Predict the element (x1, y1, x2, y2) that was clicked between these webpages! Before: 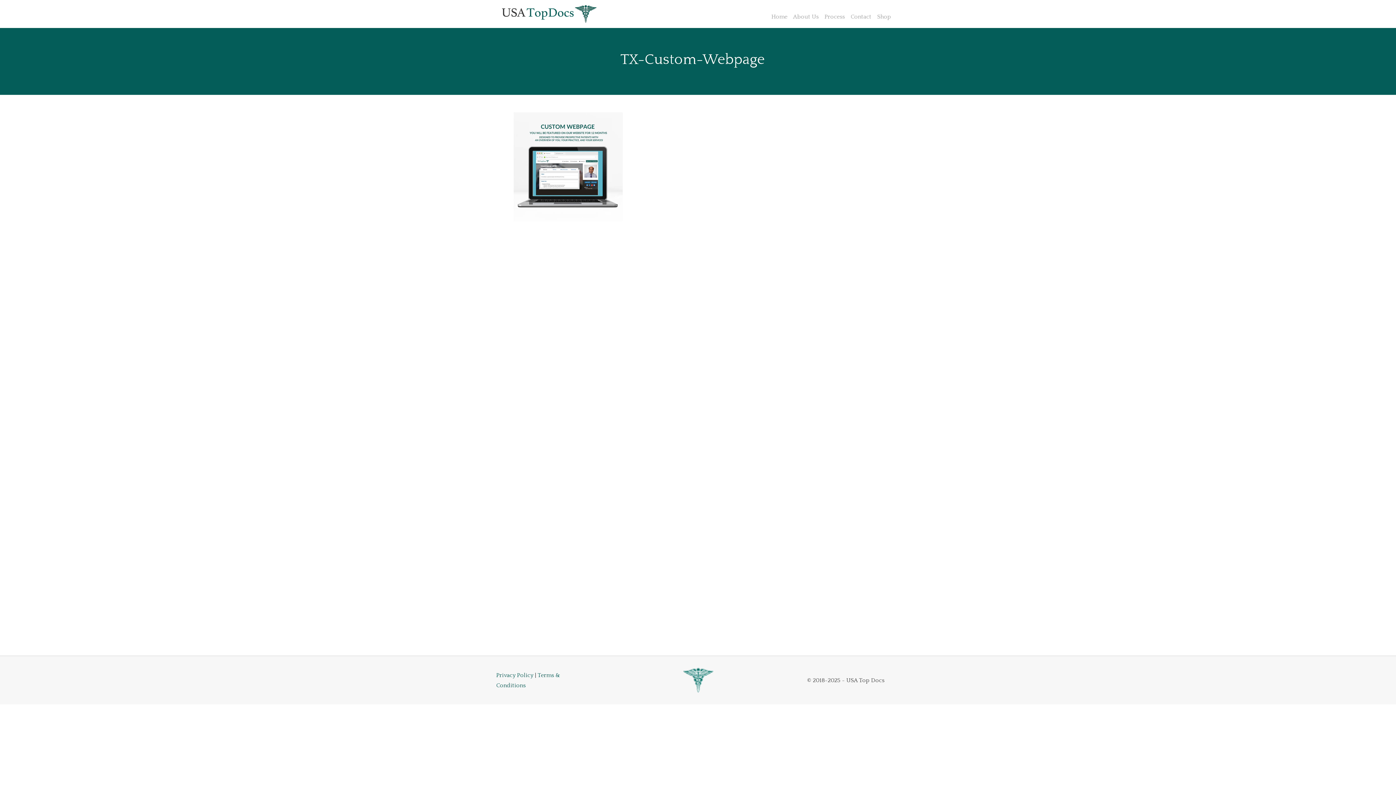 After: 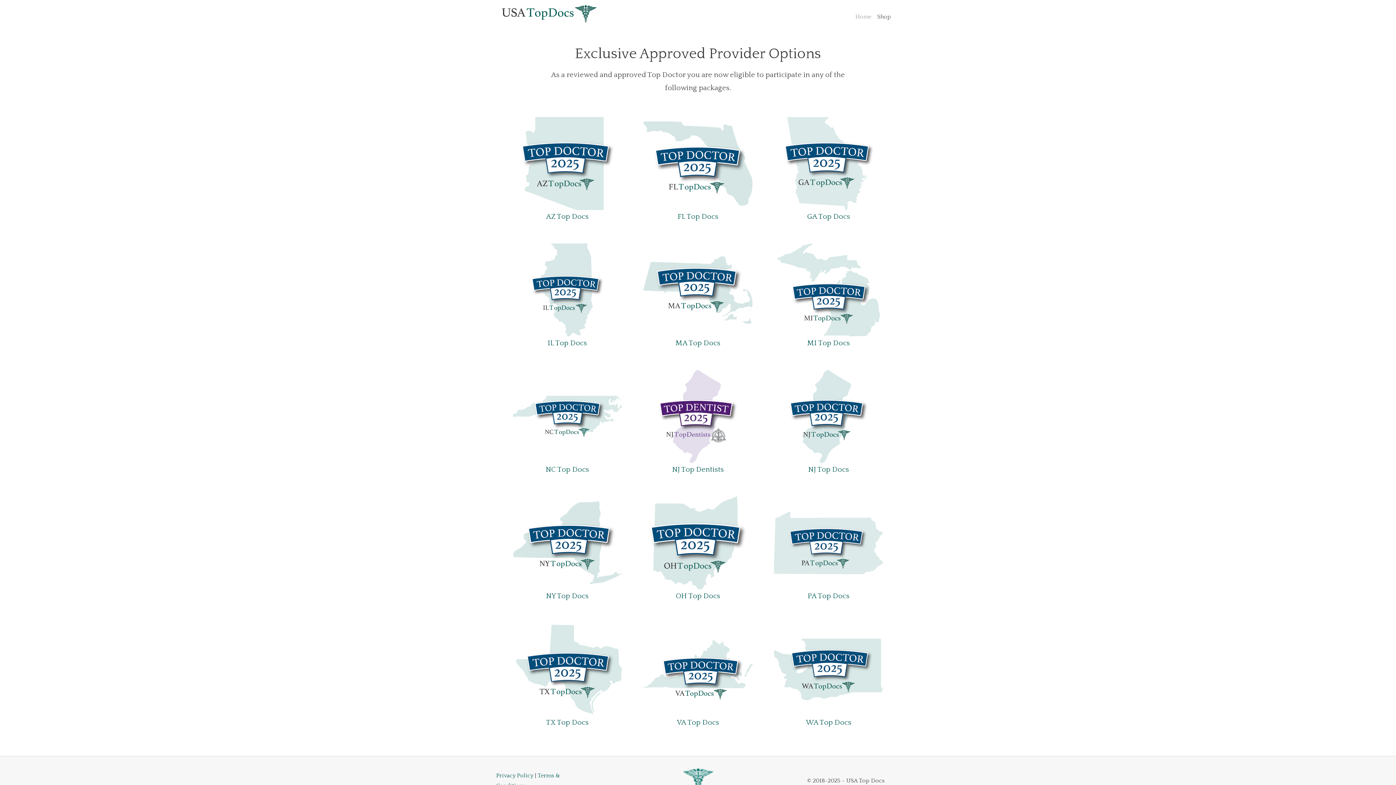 Action: label: Shop bbox: (874, 8, 894, 24)